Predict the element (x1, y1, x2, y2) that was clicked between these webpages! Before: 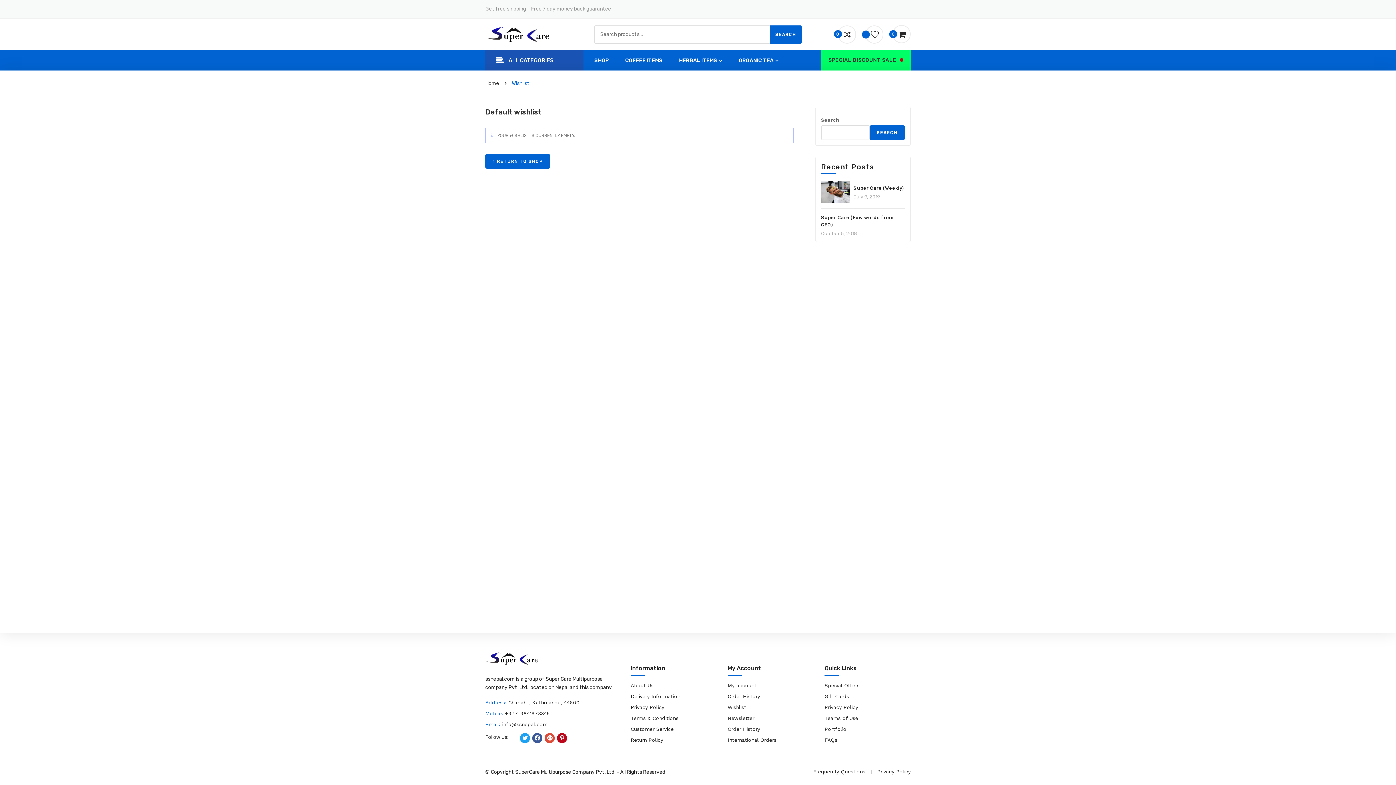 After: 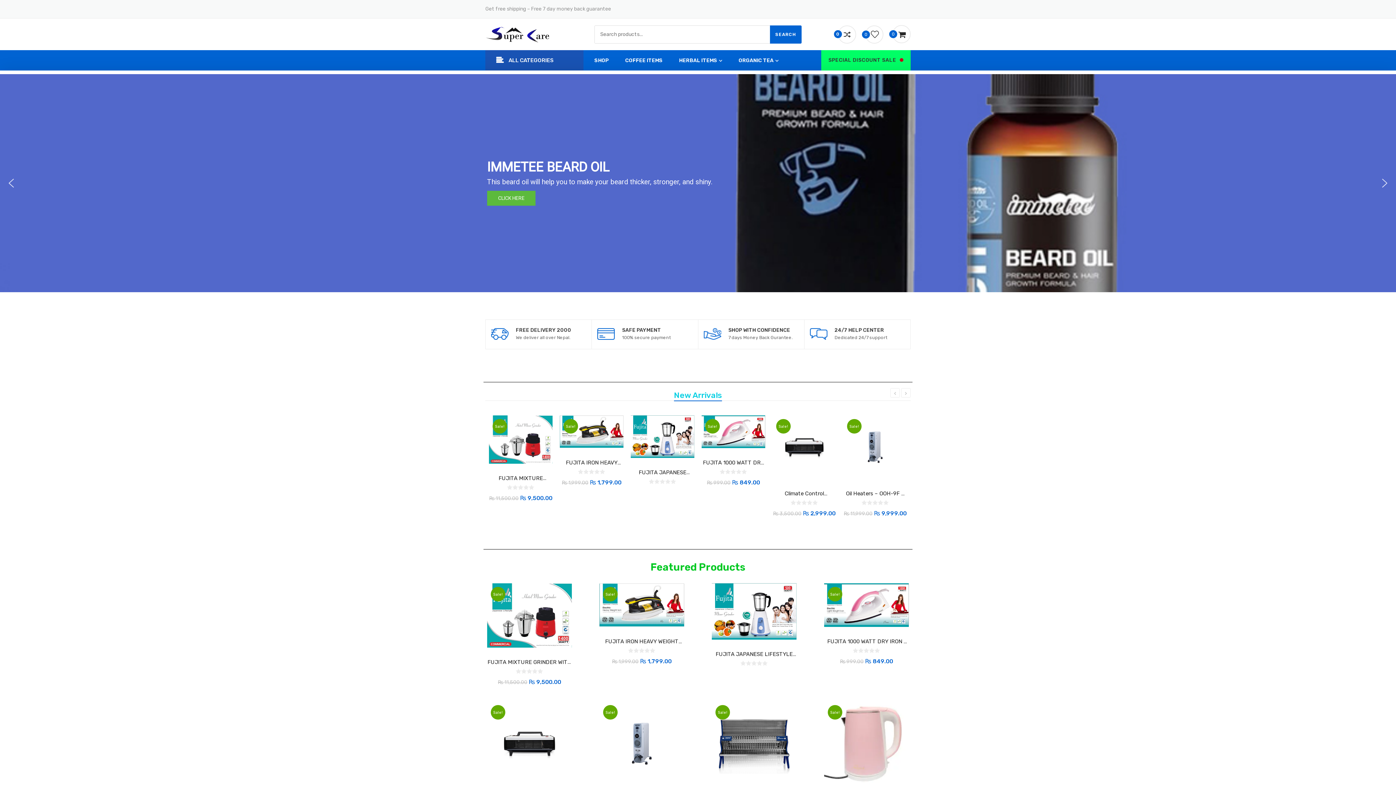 Action: bbox: (485, 80, 499, 86) label: Home